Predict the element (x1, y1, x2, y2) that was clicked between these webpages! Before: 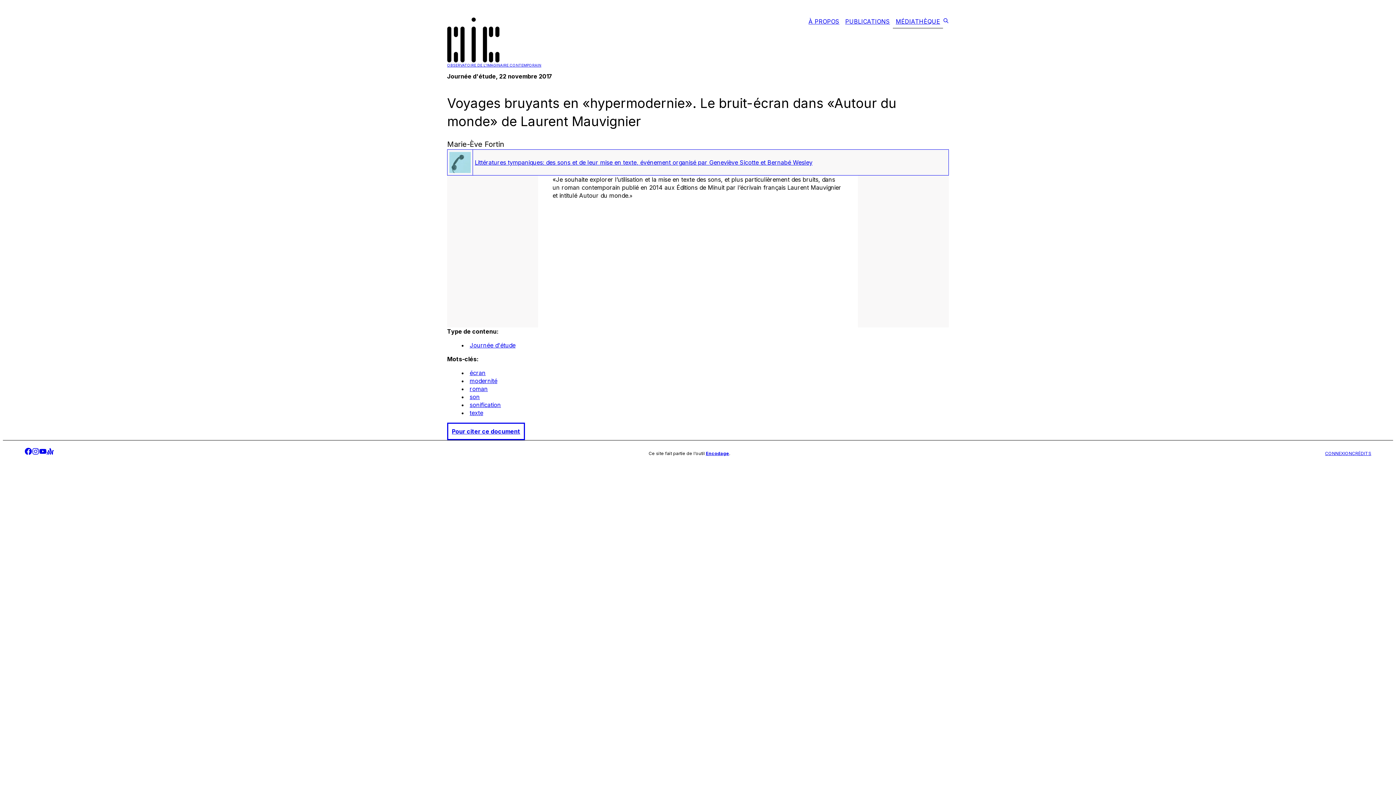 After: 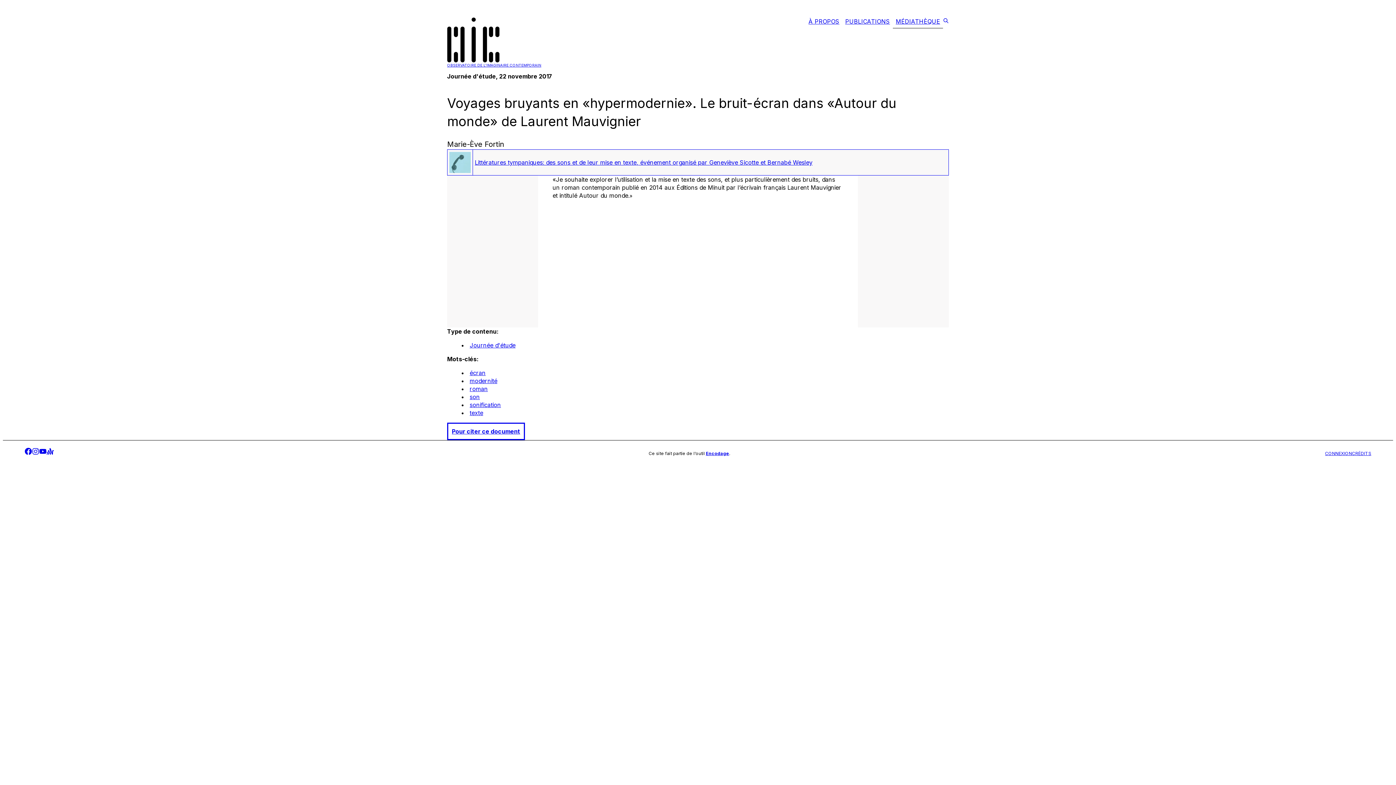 Action: bbox: (32, 447, 39, 456) label: instagram